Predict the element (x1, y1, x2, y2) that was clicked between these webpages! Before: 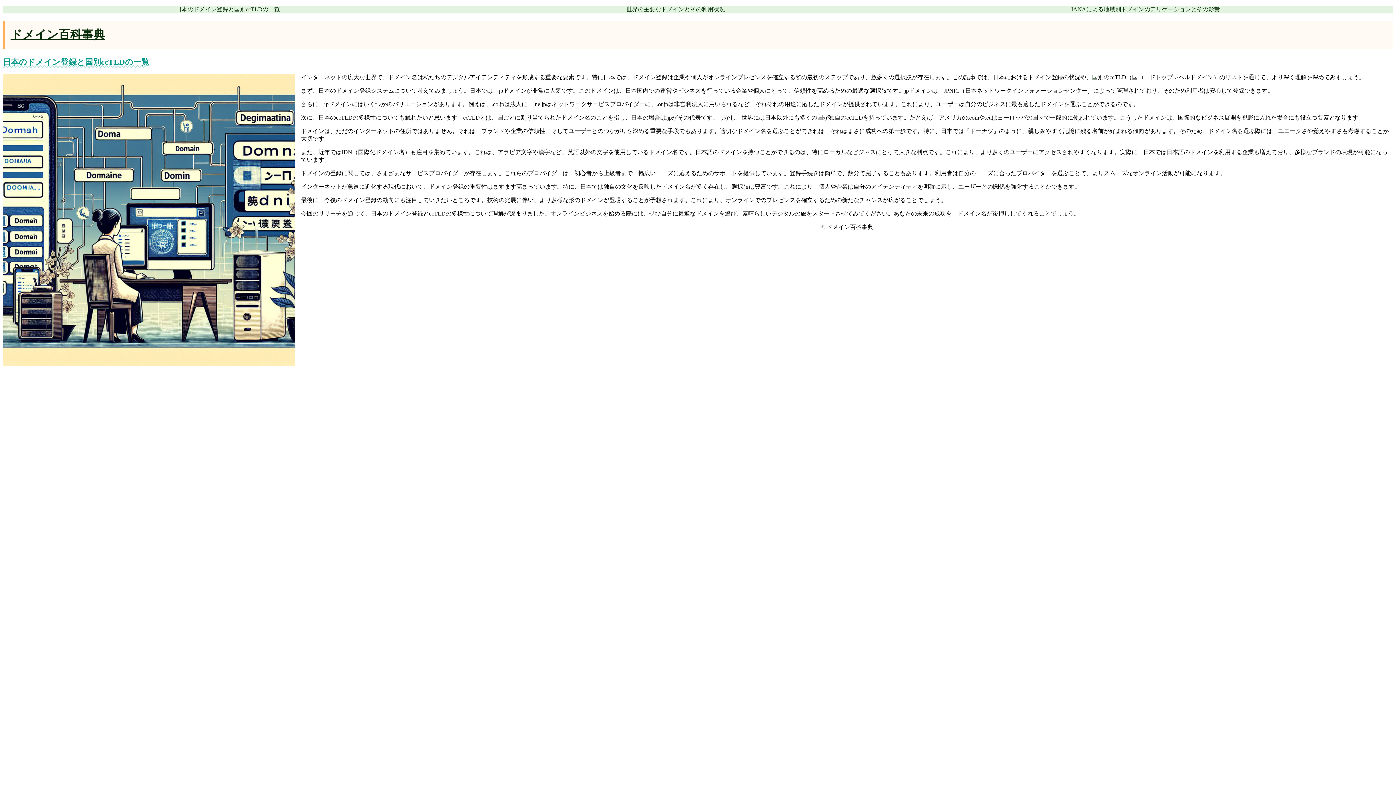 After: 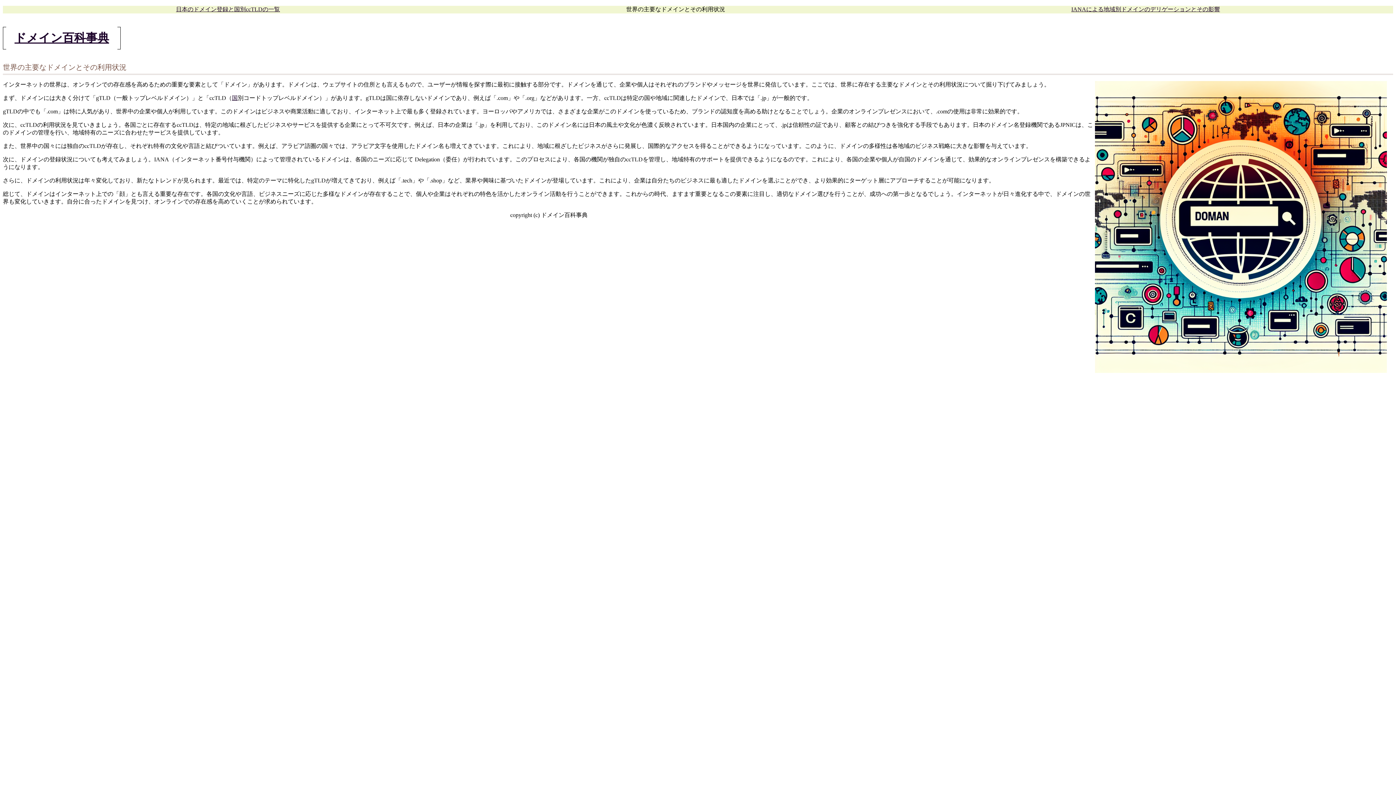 Action: label: 世界の主要なドメインとその利用状況 bbox: (626, 6, 725, 12)